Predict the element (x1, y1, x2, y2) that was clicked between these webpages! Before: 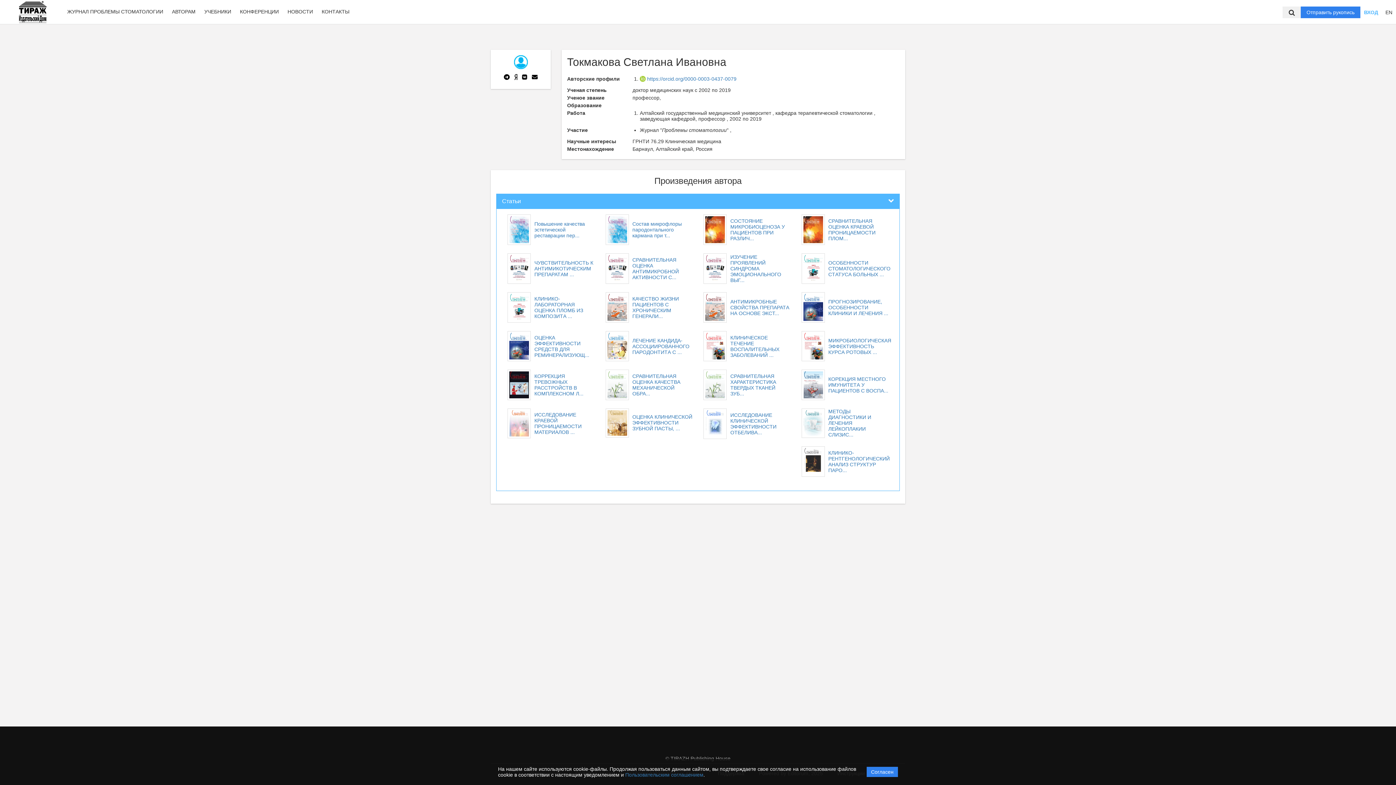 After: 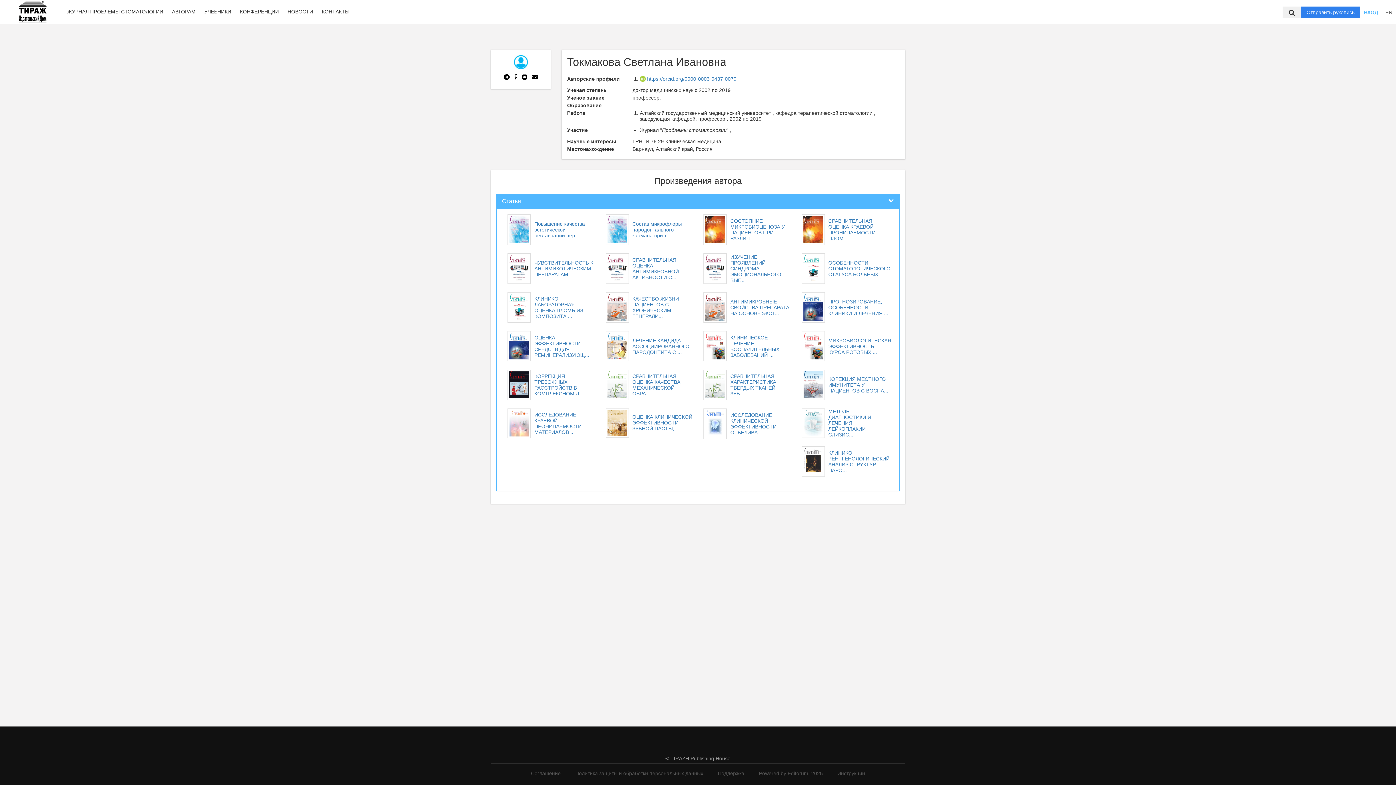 Action: bbox: (866, 767, 898, 777) label: Согласен